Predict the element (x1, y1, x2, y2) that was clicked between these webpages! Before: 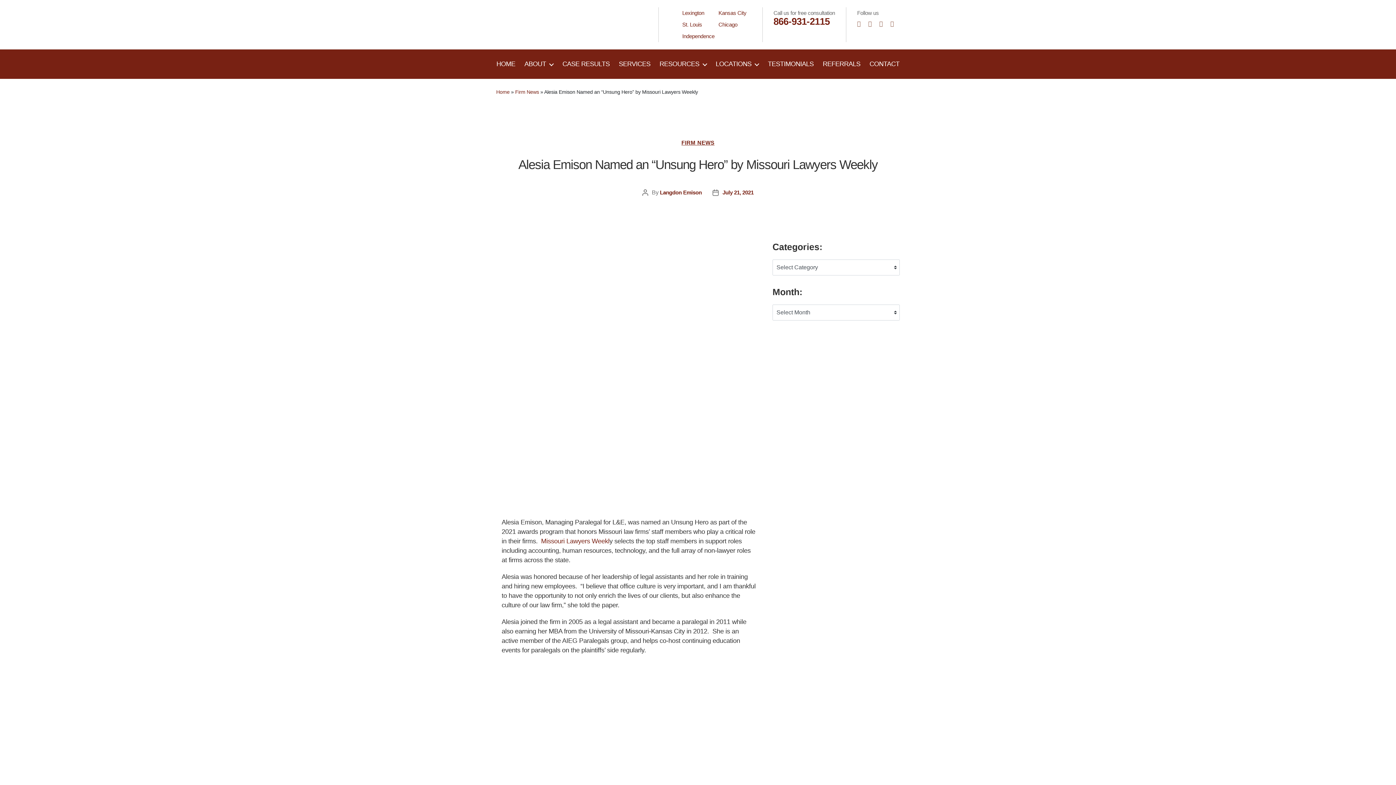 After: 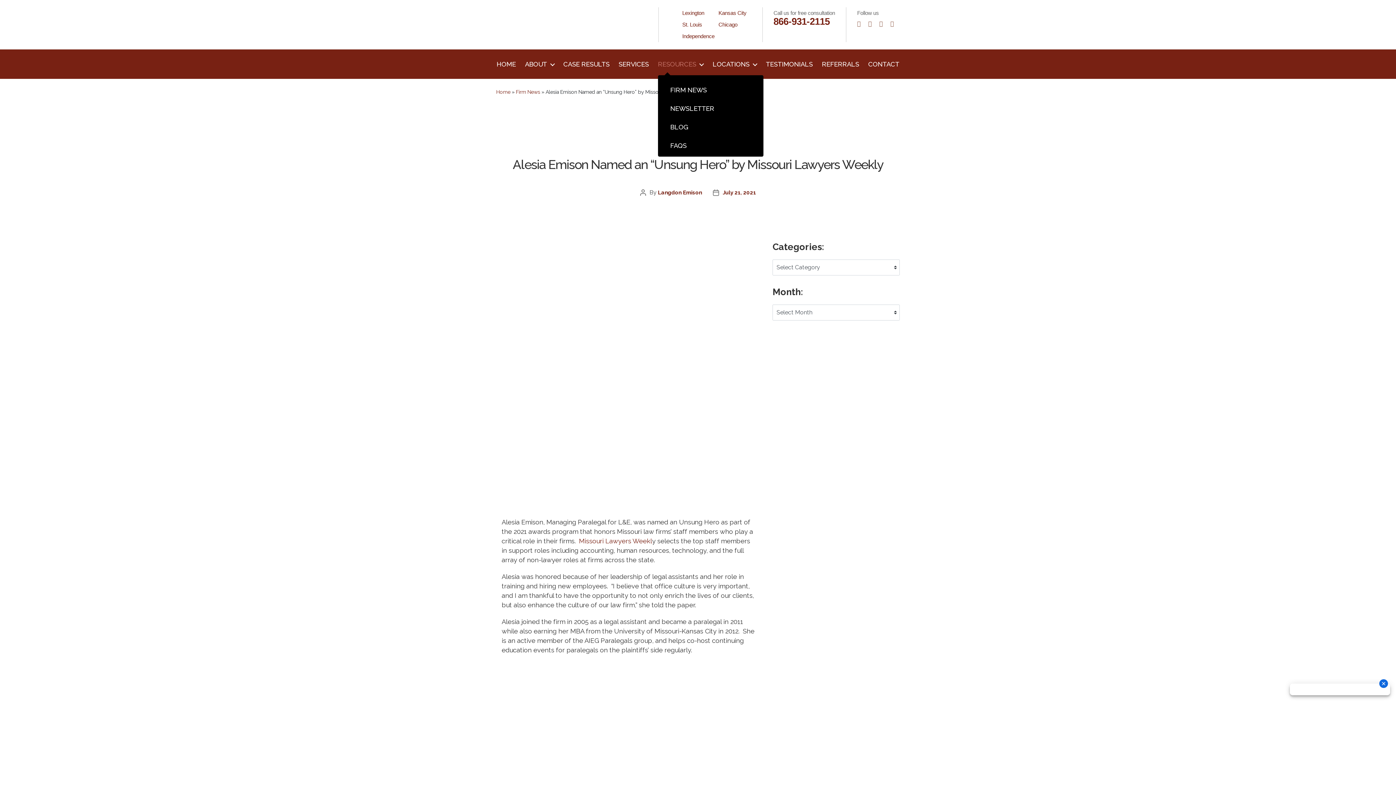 Action: label: RESOURCES bbox: (659, 60, 706, 68)